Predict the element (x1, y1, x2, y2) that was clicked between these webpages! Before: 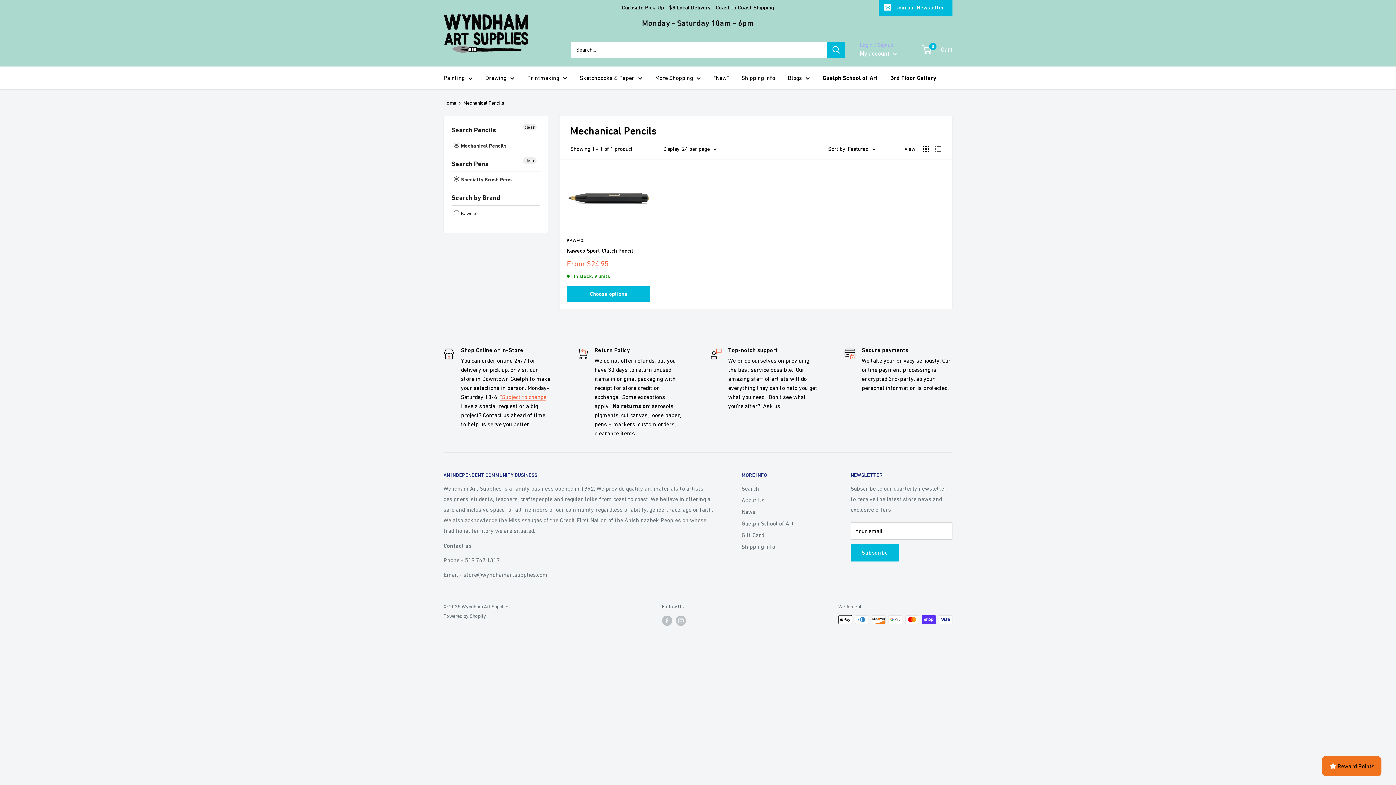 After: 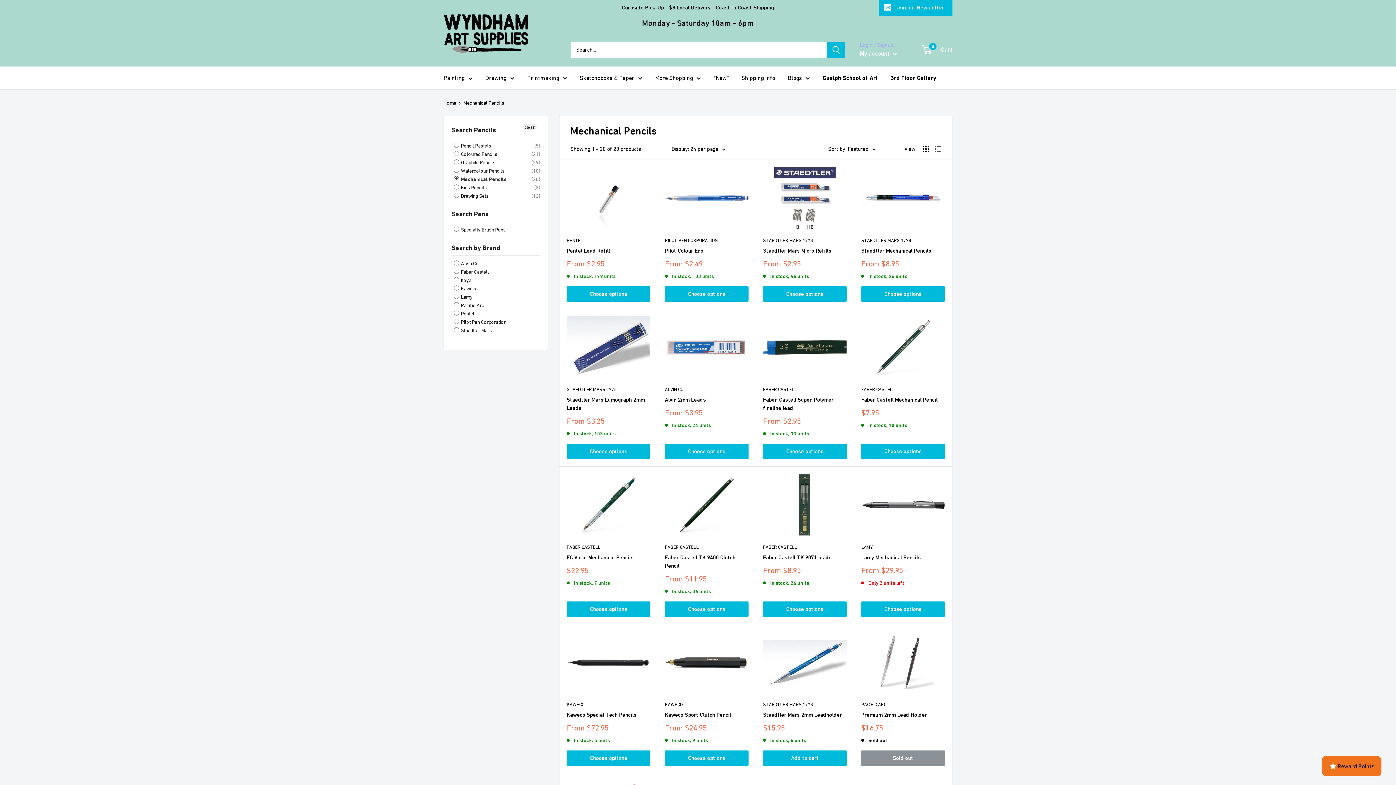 Action: bbox: (522, 157, 536, 164) label: clear